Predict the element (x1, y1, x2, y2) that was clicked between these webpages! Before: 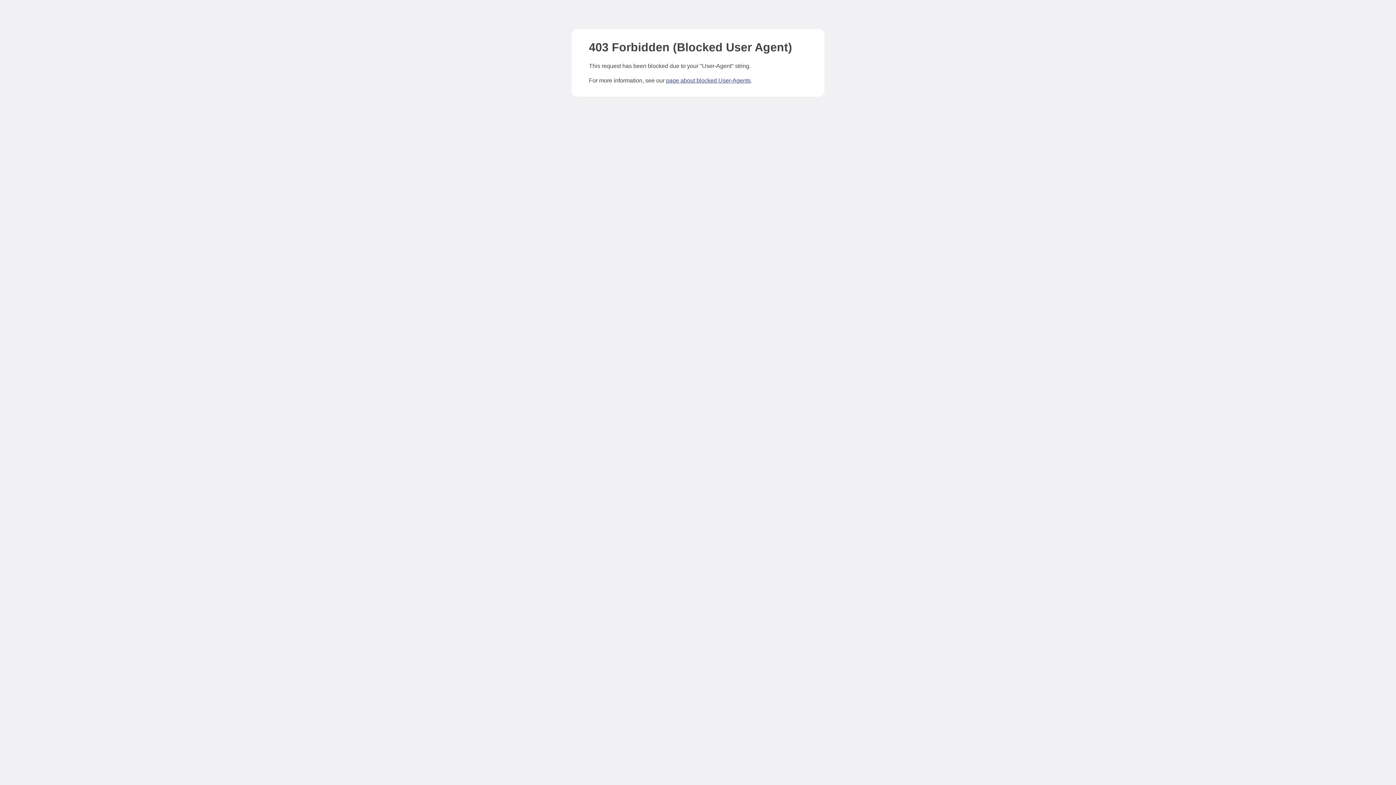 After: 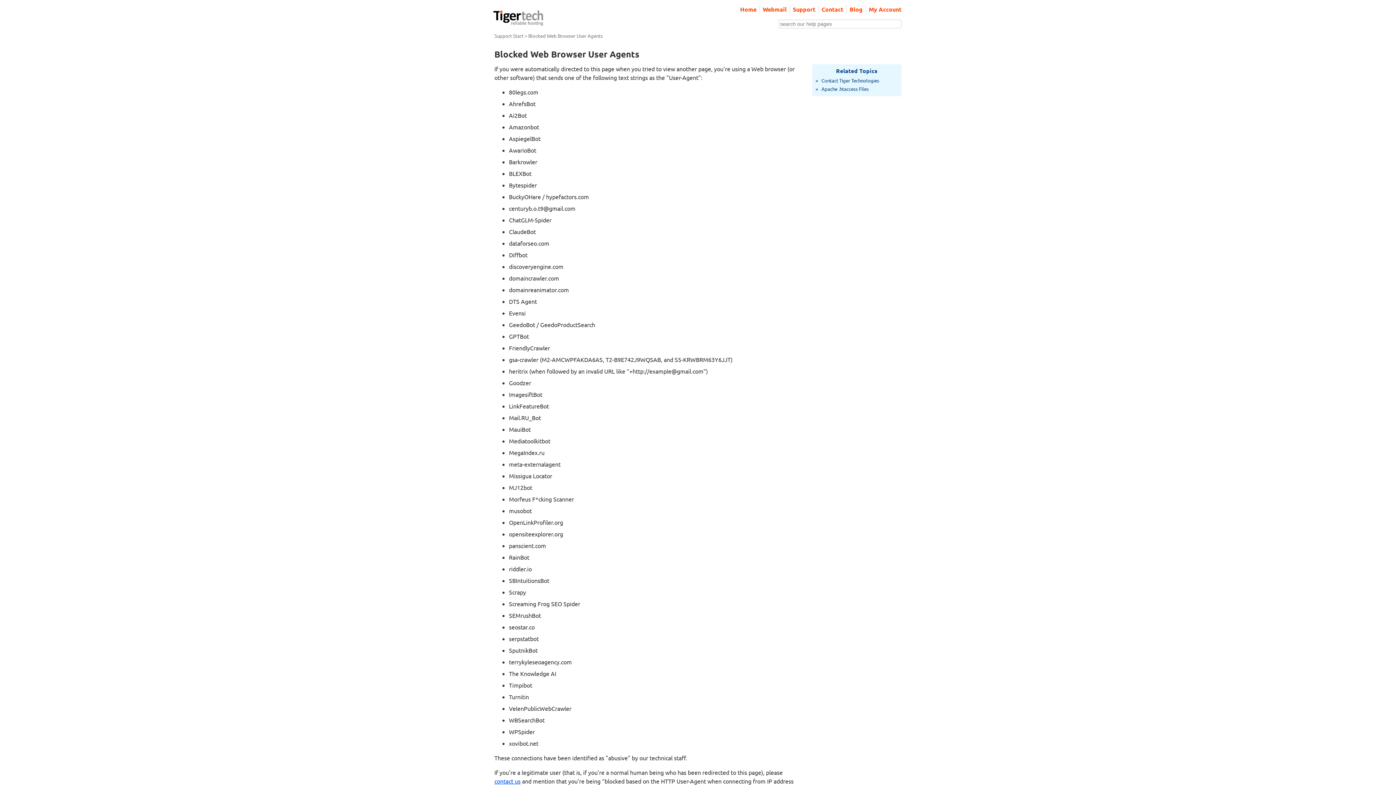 Action: bbox: (666, 77, 750, 83) label: page about blocked User-Agents